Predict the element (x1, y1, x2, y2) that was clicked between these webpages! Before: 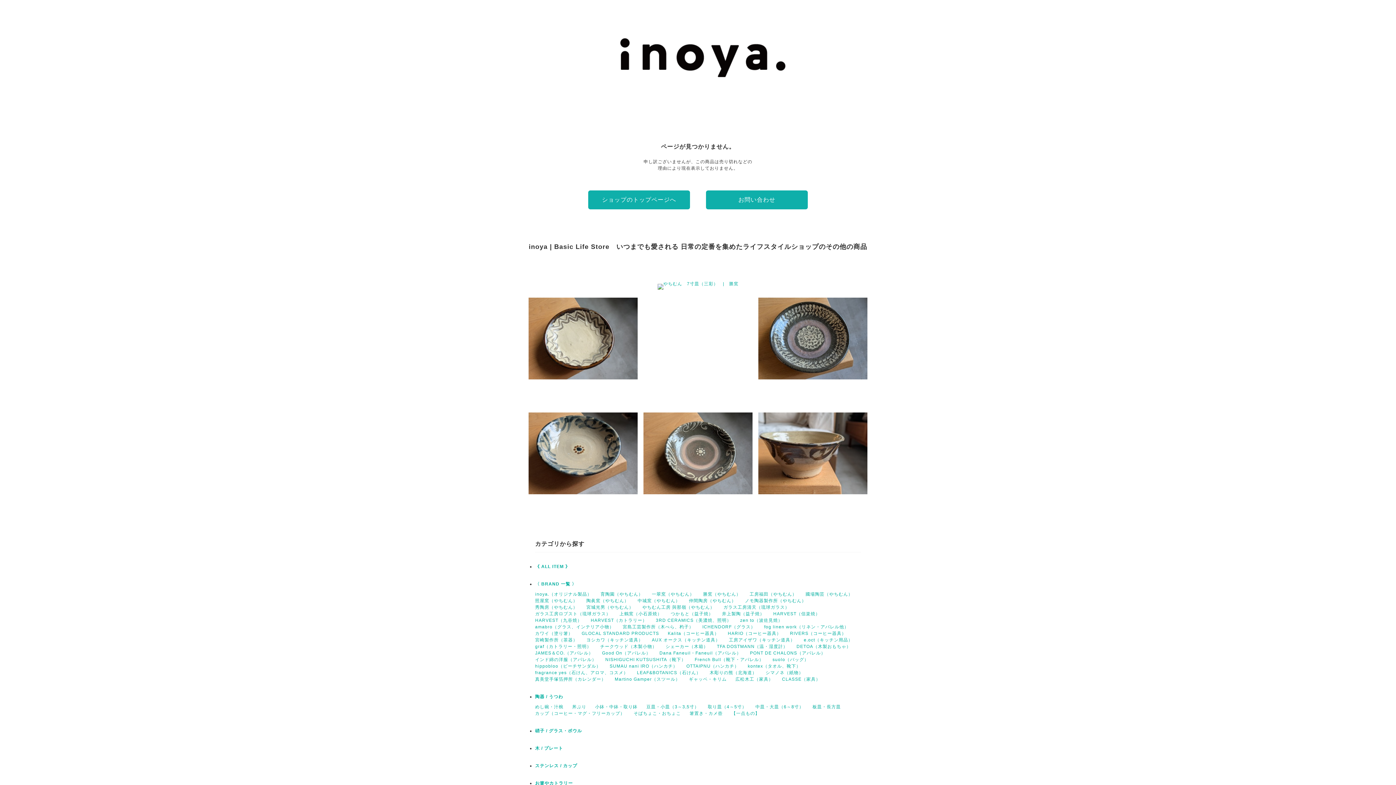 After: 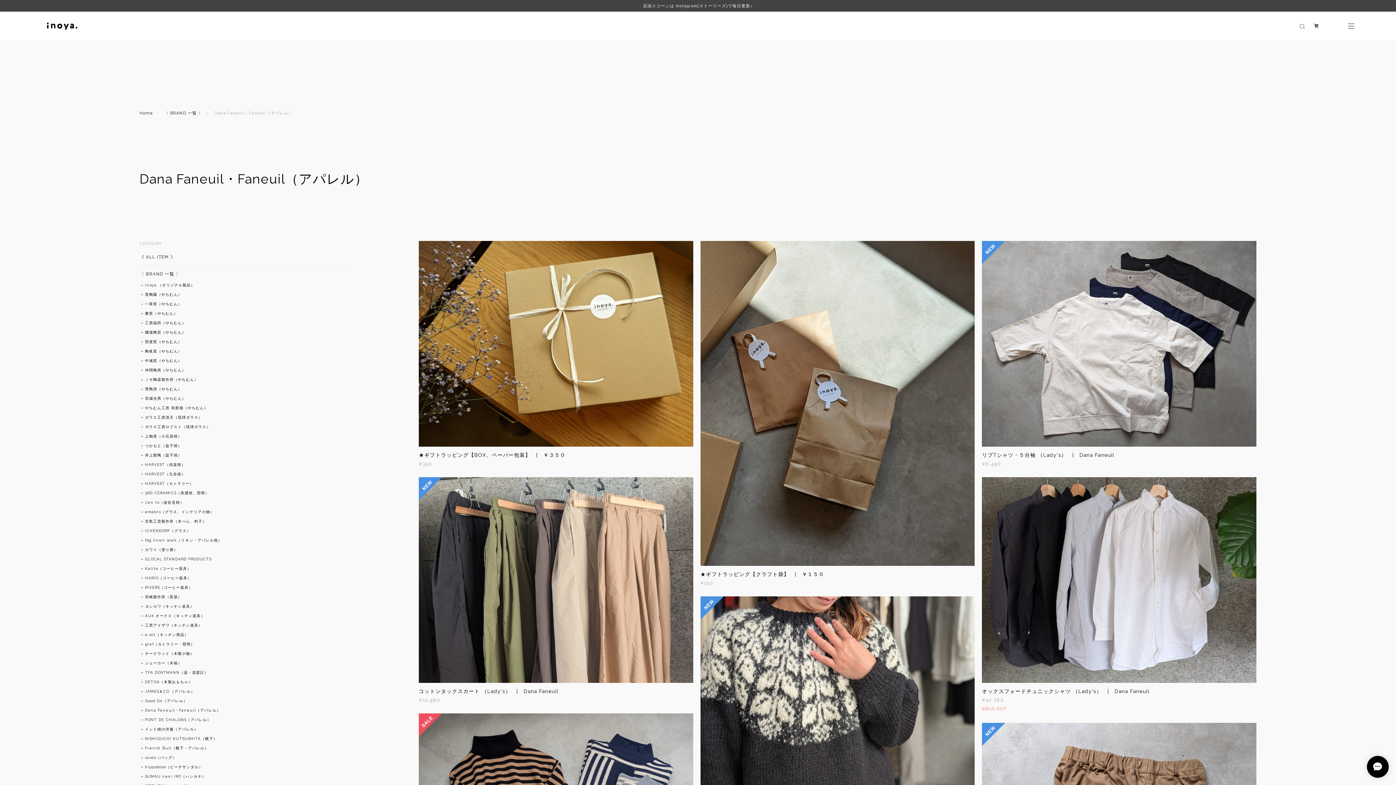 Action: bbox: (659, 650, 741, 656) label: Dana Faneuil・Faneuil（アパレル）